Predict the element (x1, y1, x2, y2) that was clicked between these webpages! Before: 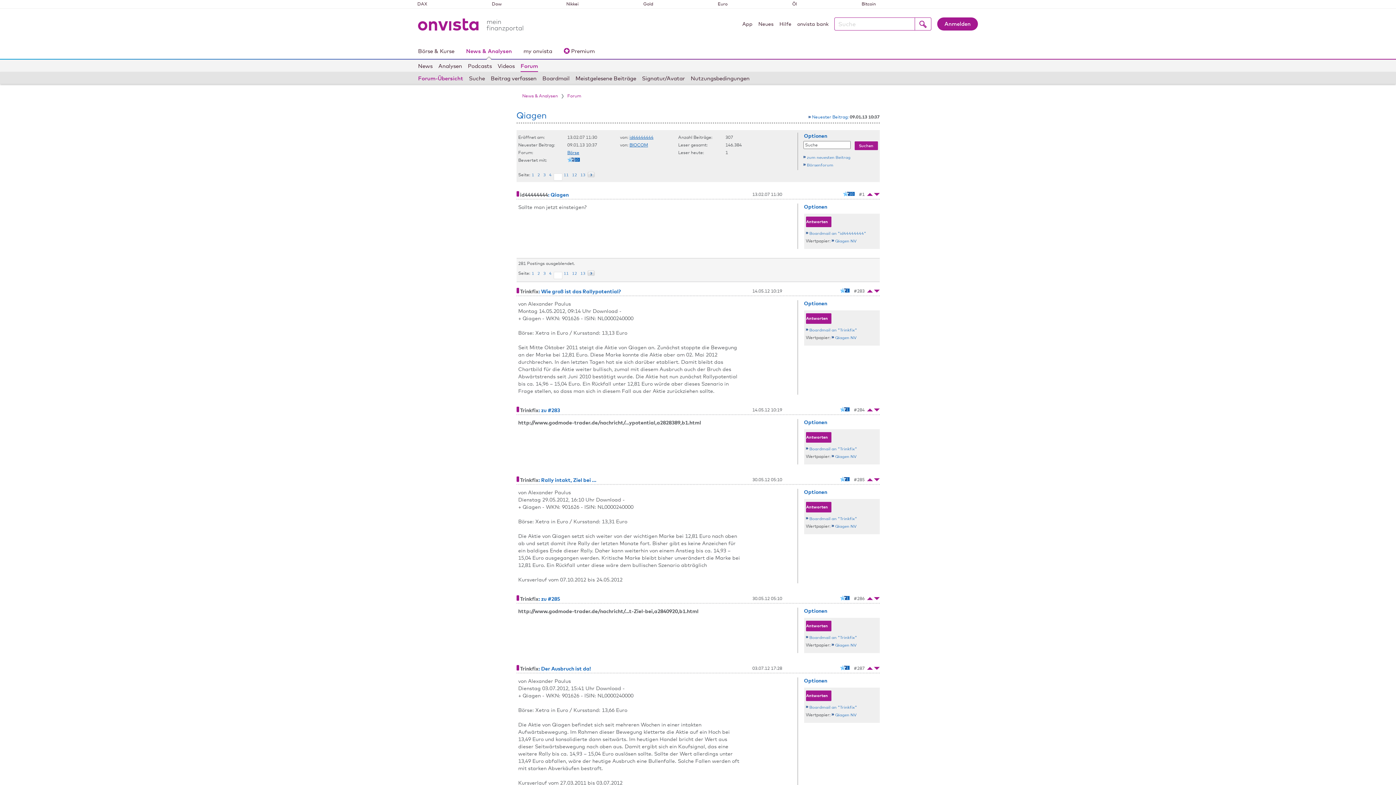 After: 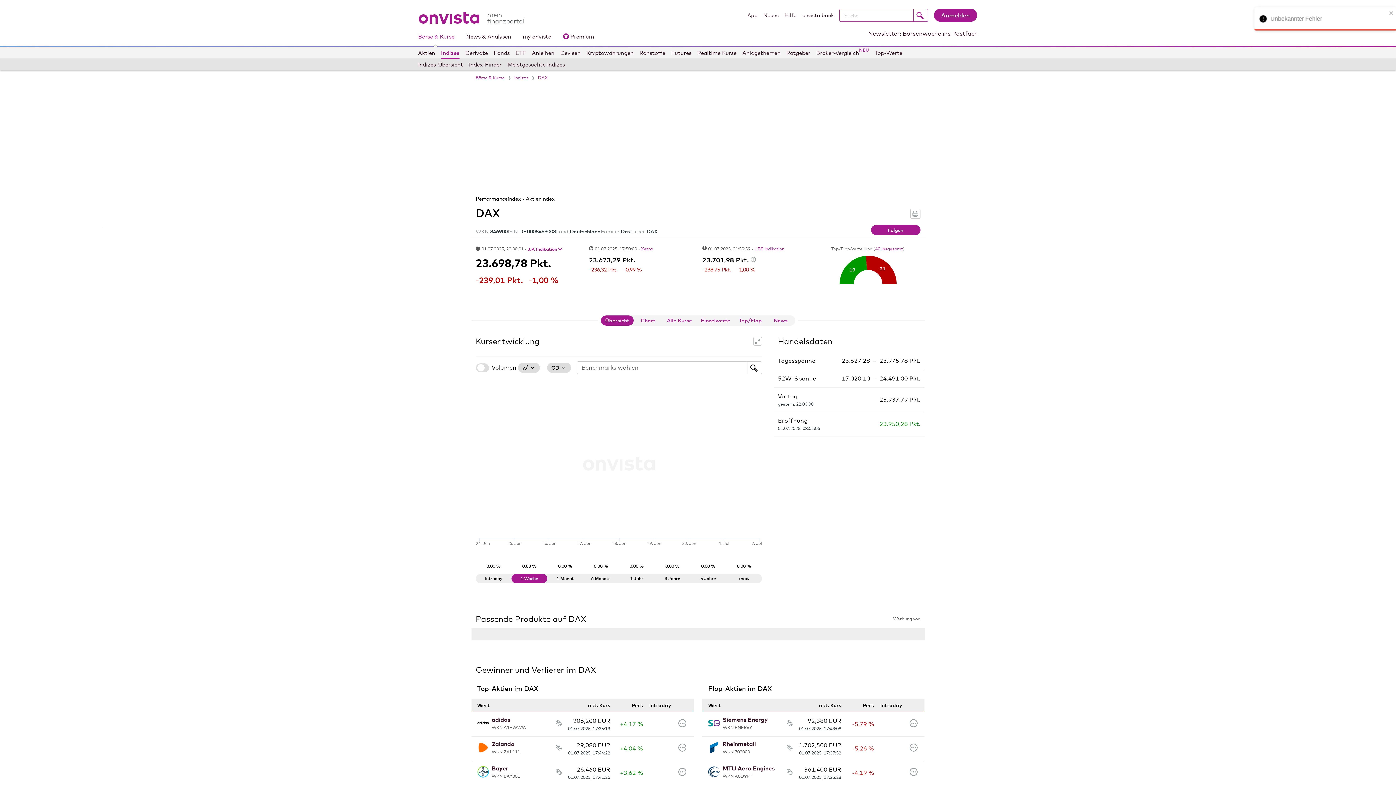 Action: label: DAX bbox: (417, 0, 427, 7)